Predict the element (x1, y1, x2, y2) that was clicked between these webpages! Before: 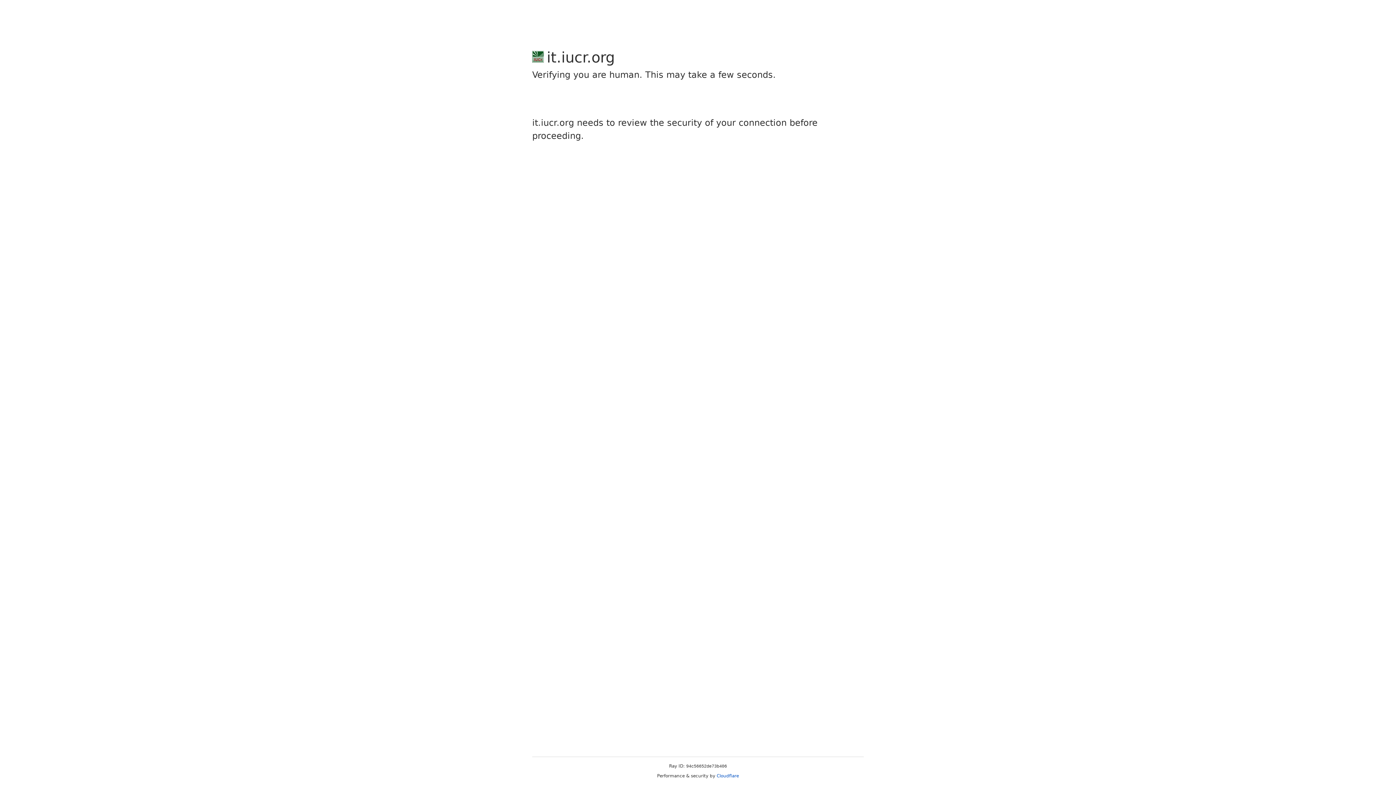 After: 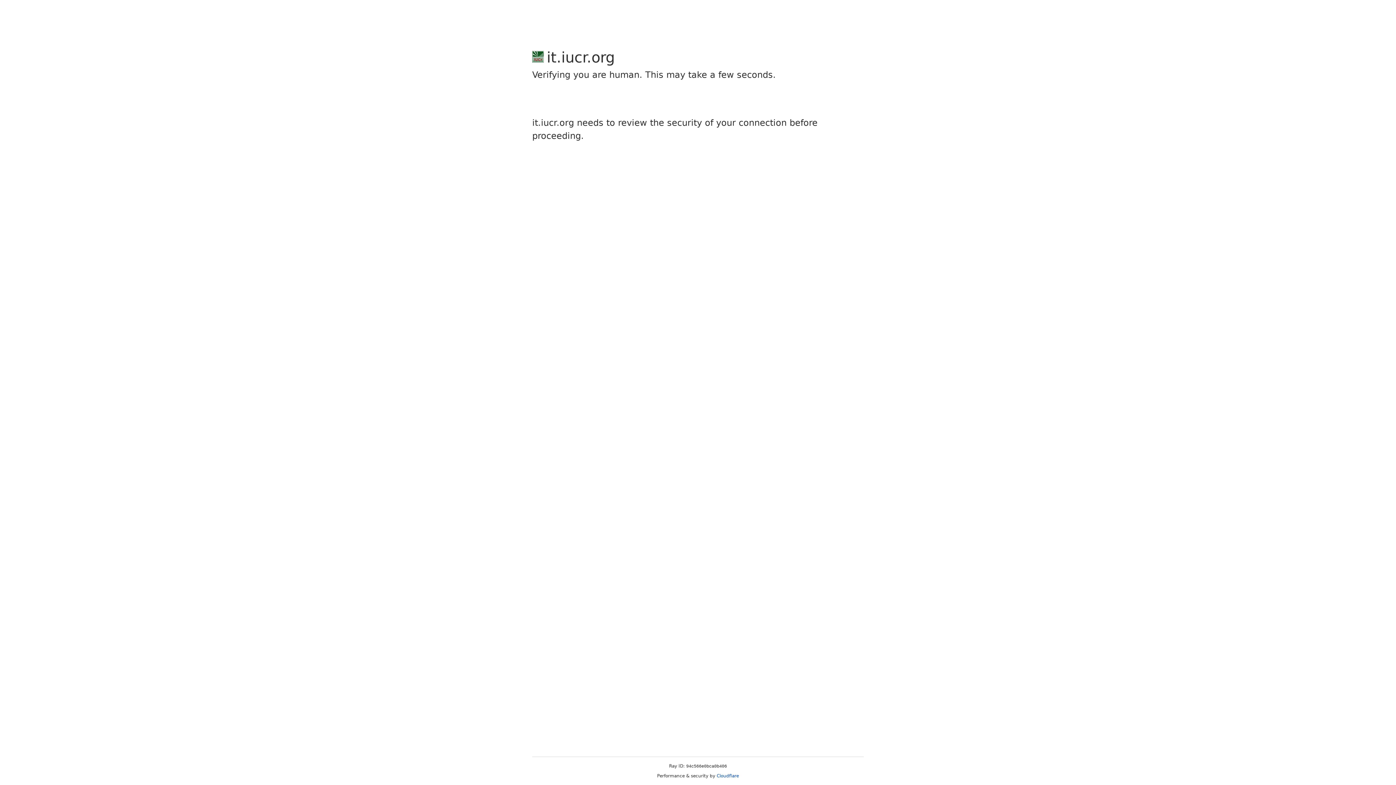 Action: bbox: (716, 773, 739, 778) label: Cloudflare